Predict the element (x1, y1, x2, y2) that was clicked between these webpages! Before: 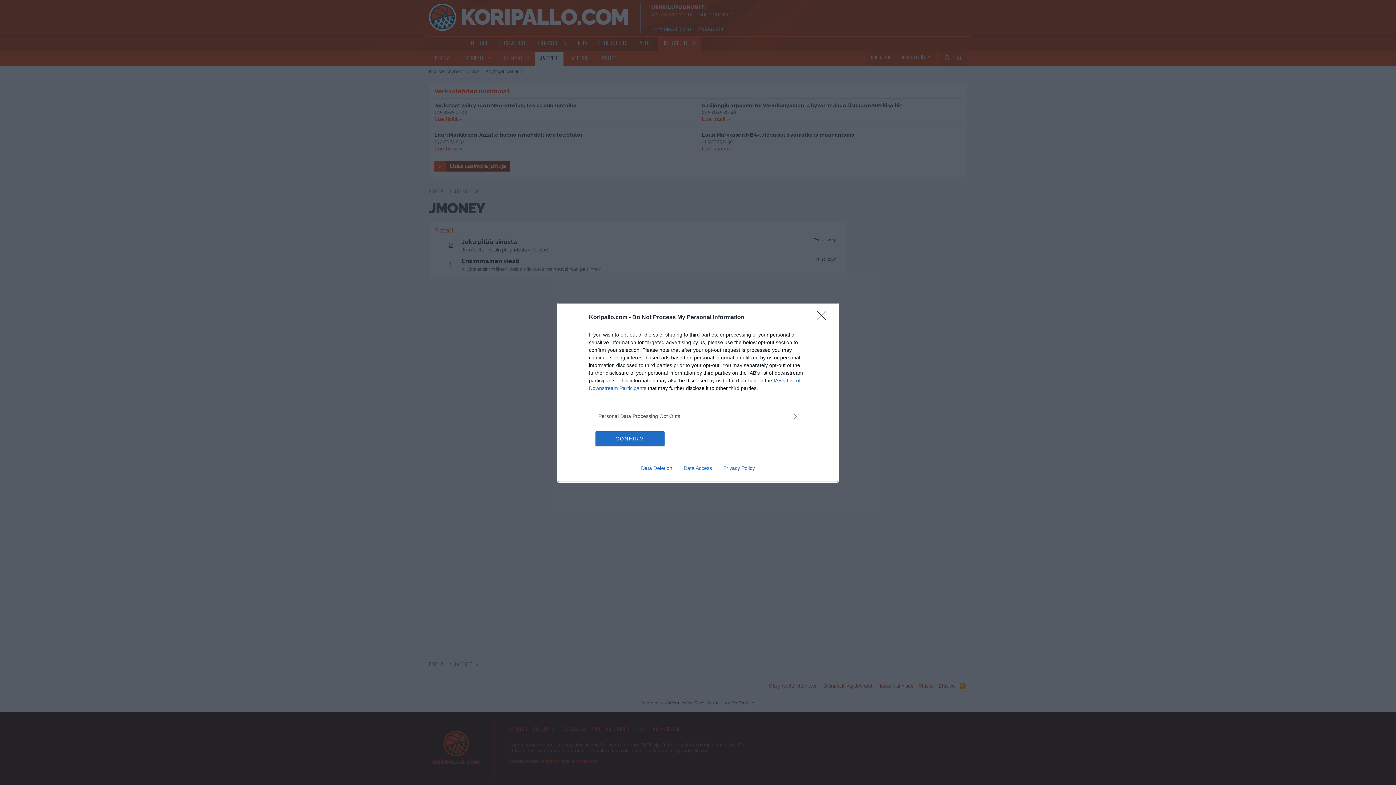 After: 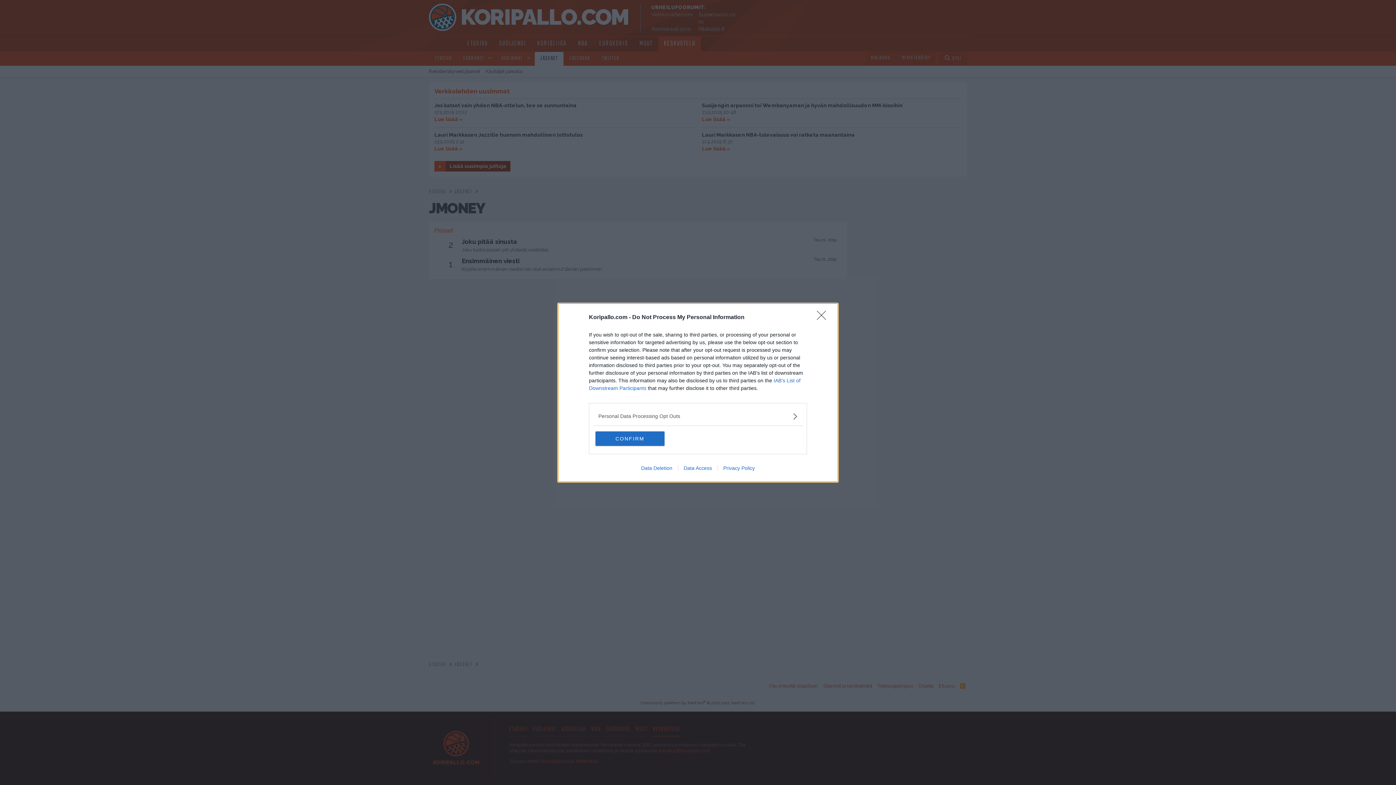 Action: bbox: (635, 465, 678, 471) label: Data Deletion